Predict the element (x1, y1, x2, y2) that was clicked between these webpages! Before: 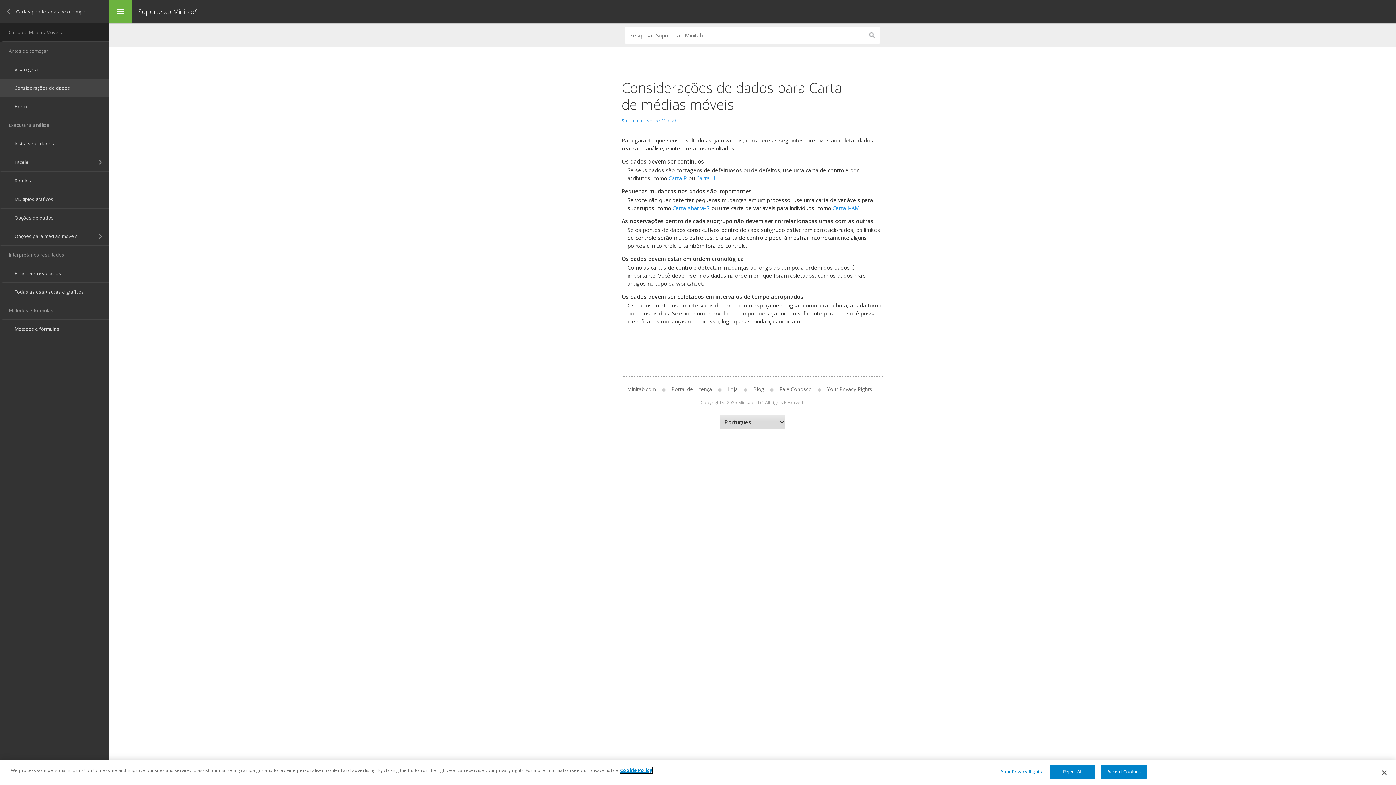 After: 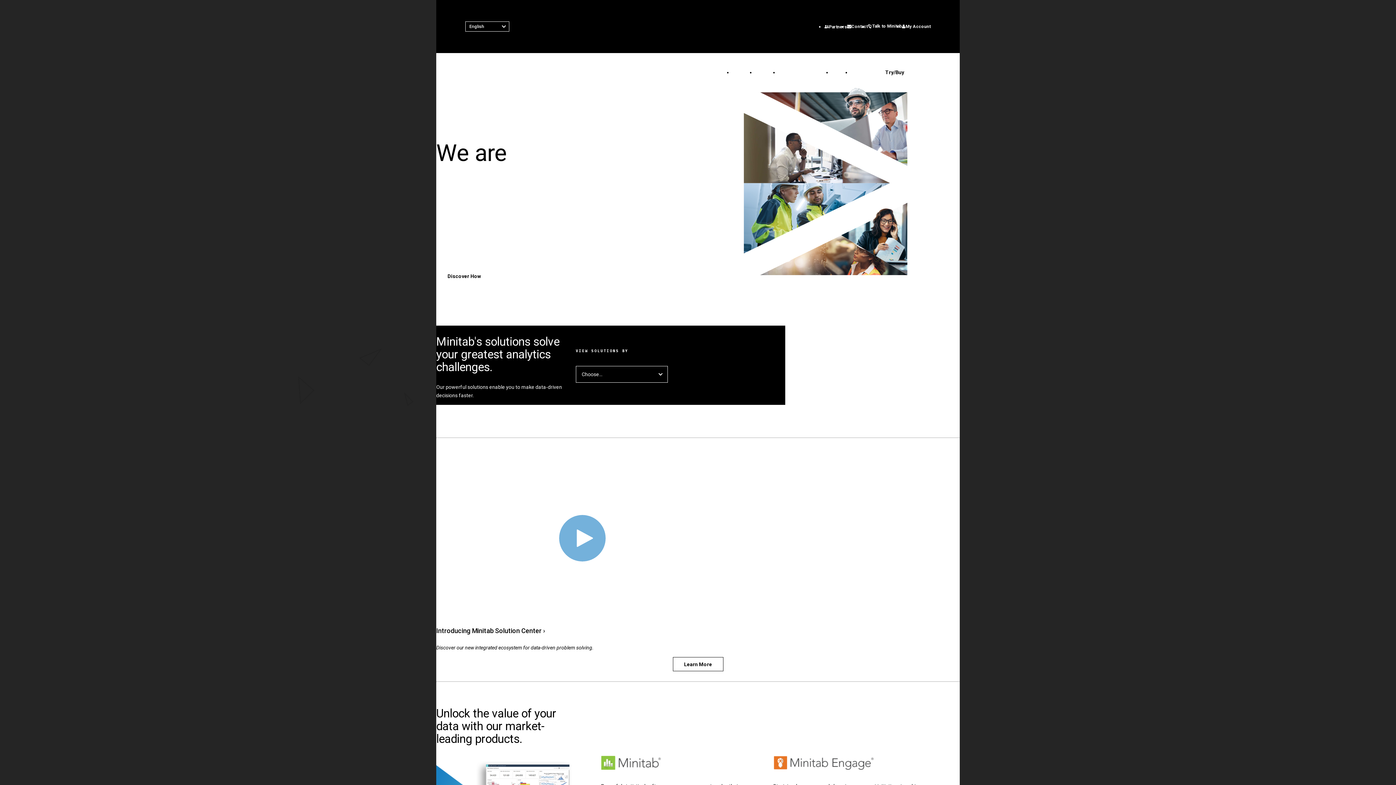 Action: label: Minitab.com bbox: (627, 385, 662, 392)